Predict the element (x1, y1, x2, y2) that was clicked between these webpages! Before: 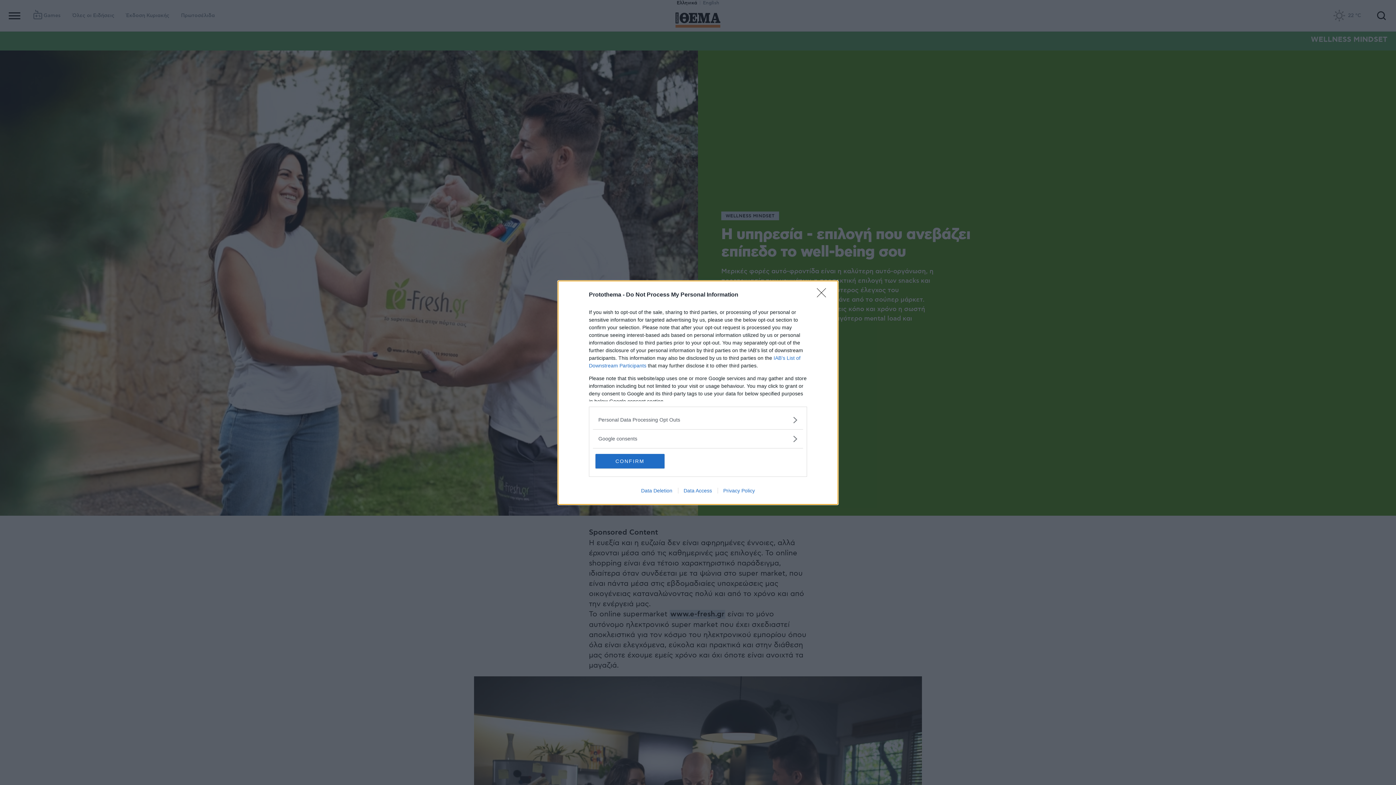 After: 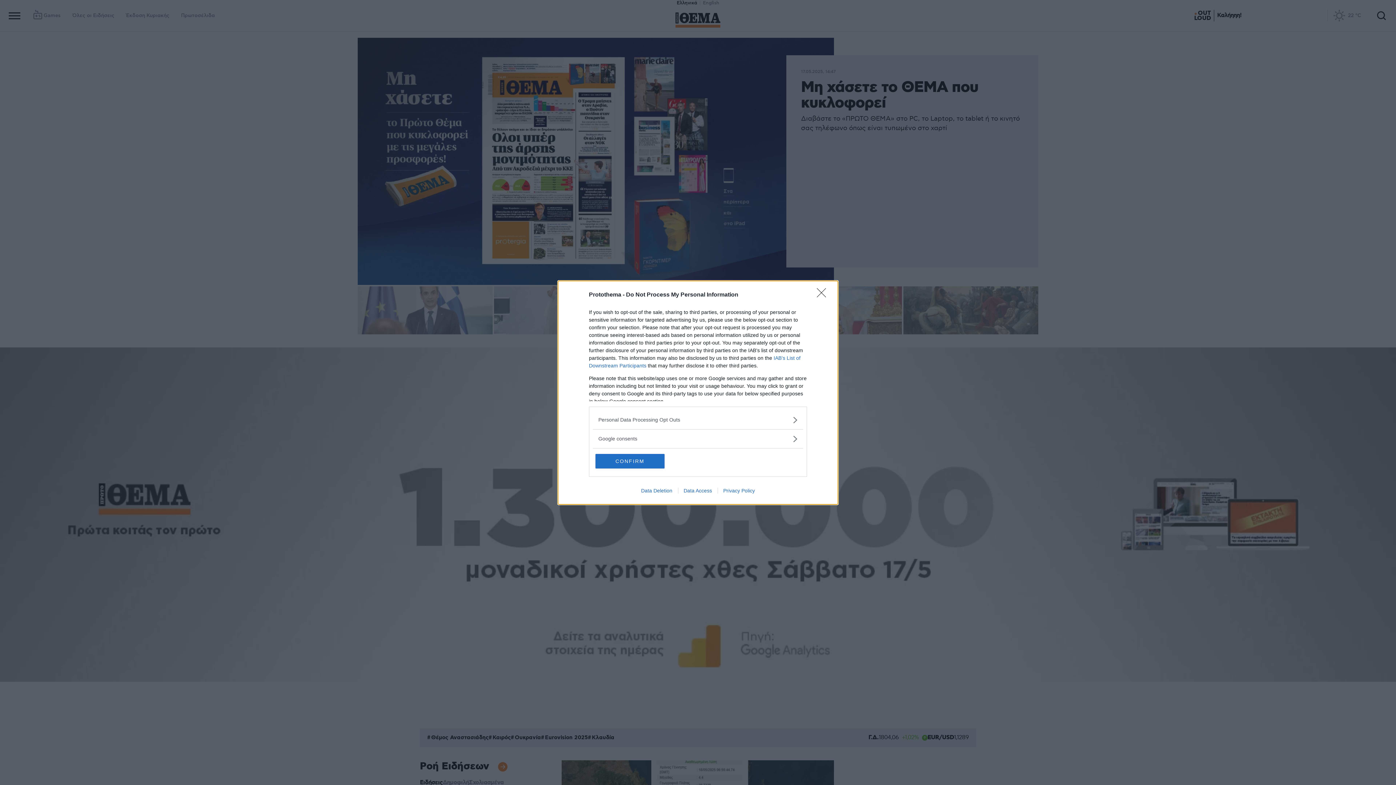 Action: bbox: (717, 487, 760, 493) label: Privacy Policy